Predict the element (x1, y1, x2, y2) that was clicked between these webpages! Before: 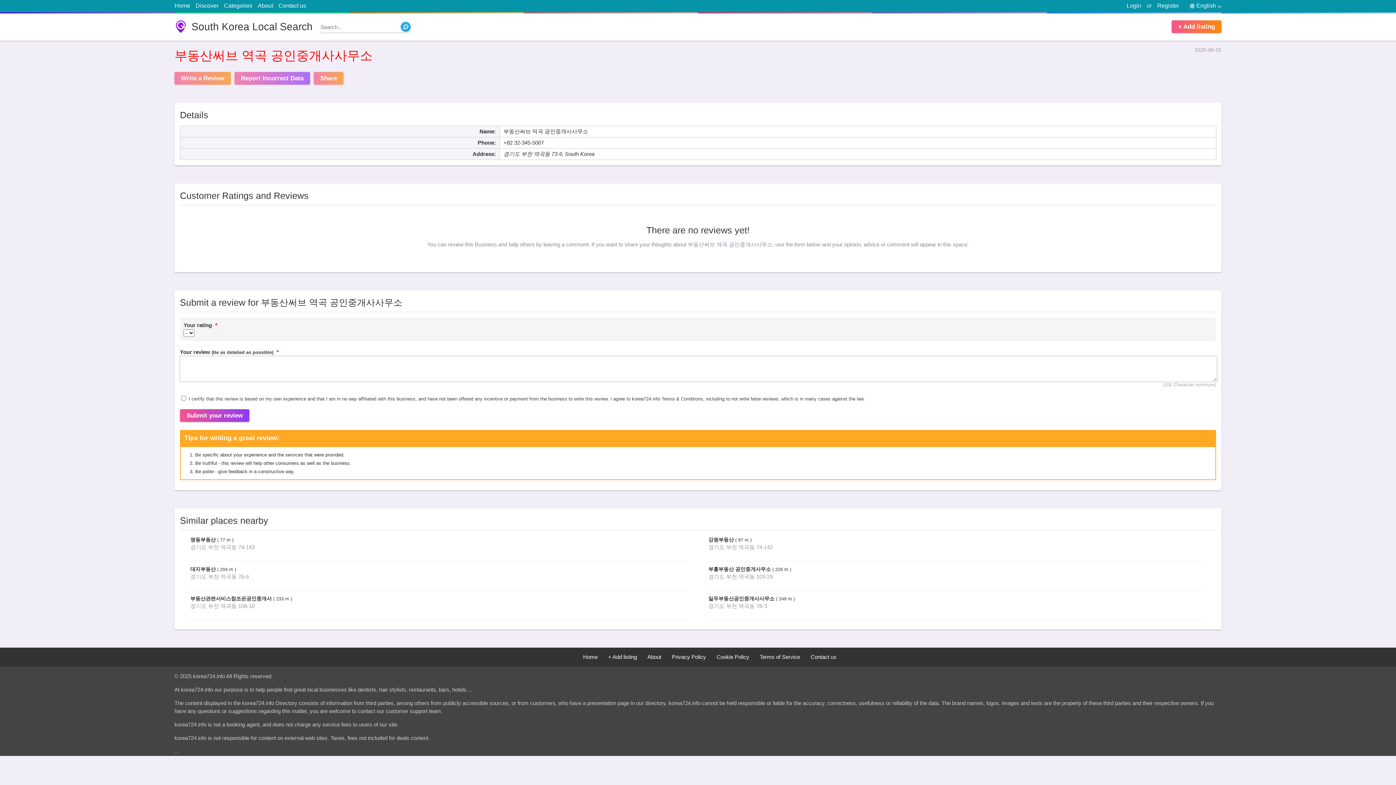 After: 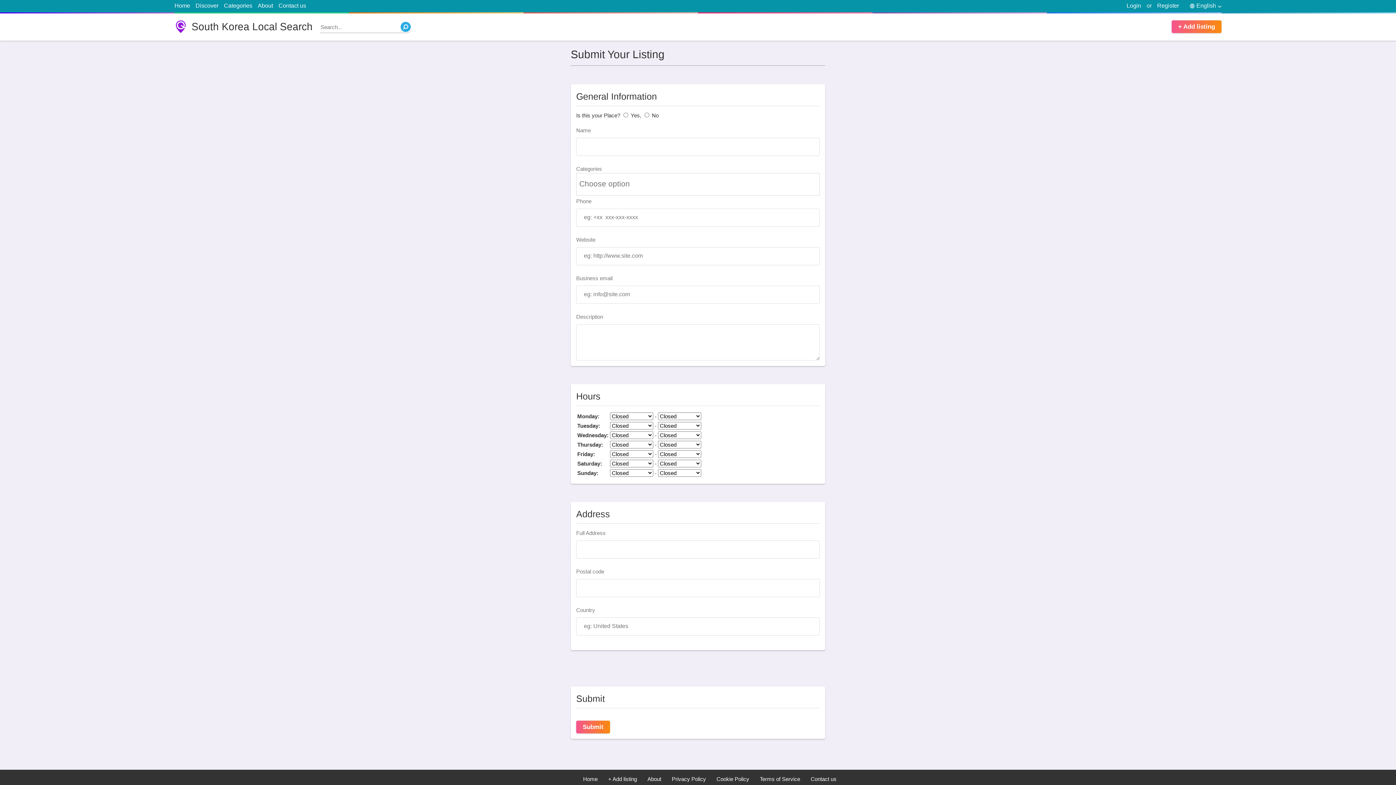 Action: bbox: (1172, 20, 1221, 33) label: + Add listing